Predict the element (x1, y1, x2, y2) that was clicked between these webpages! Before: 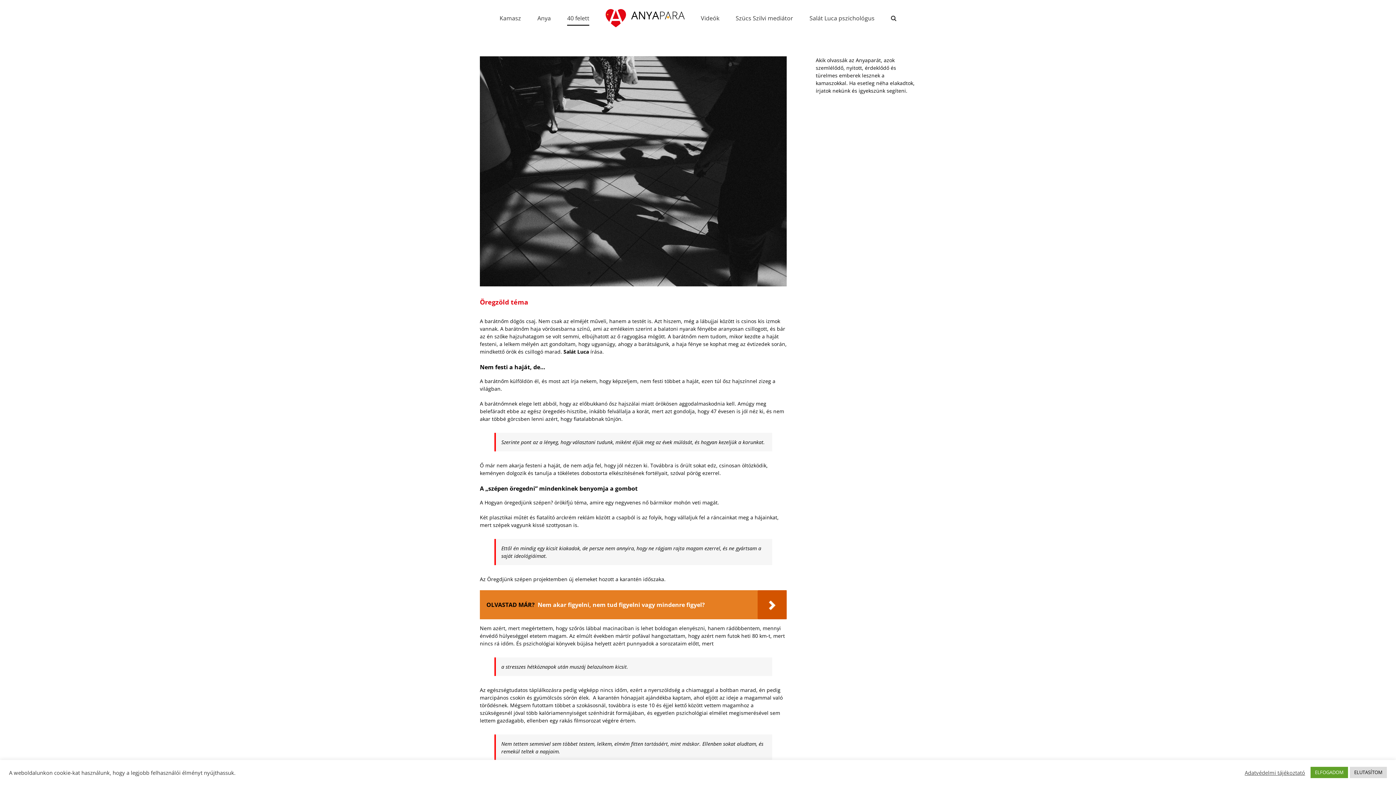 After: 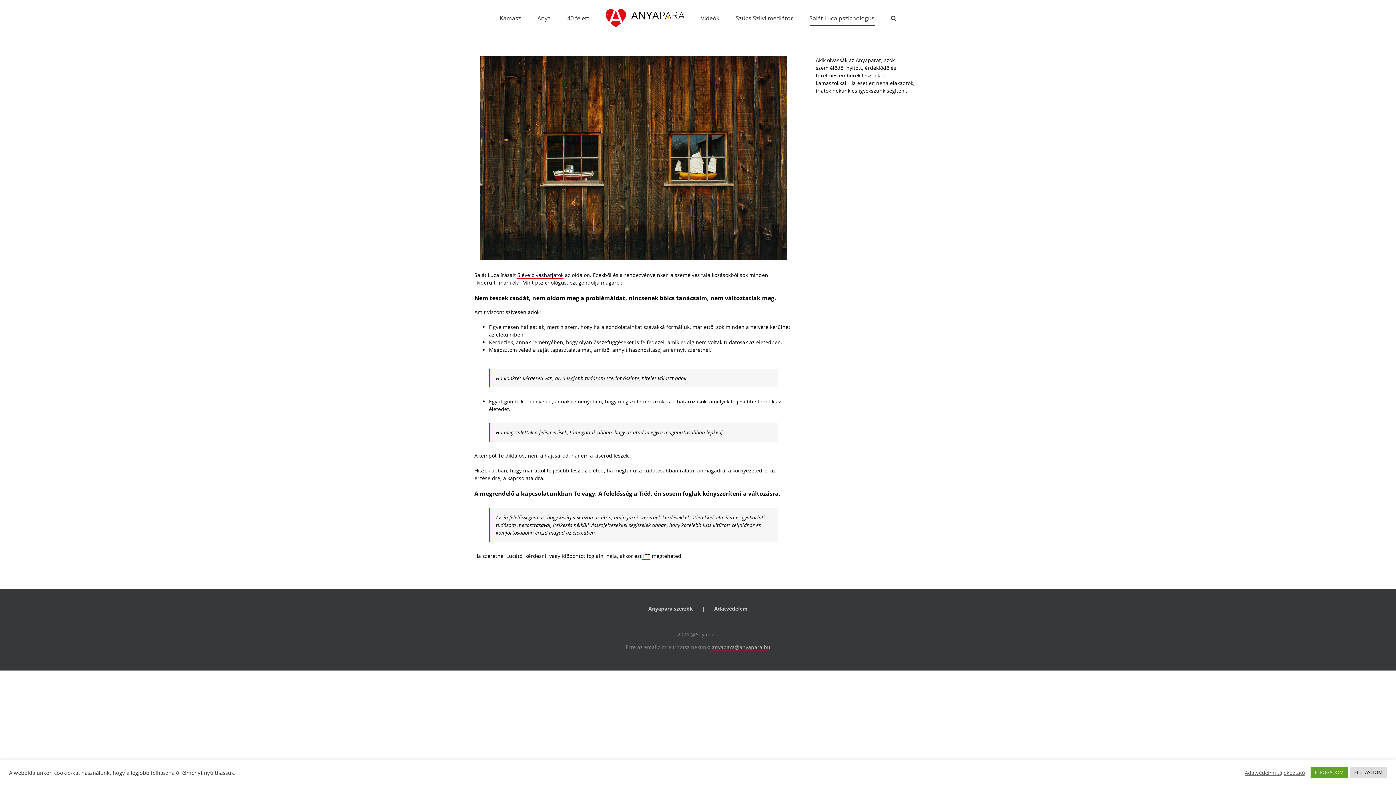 Action: bbox: (809, 0, 874, 36) label: Salát Luca pszichológus